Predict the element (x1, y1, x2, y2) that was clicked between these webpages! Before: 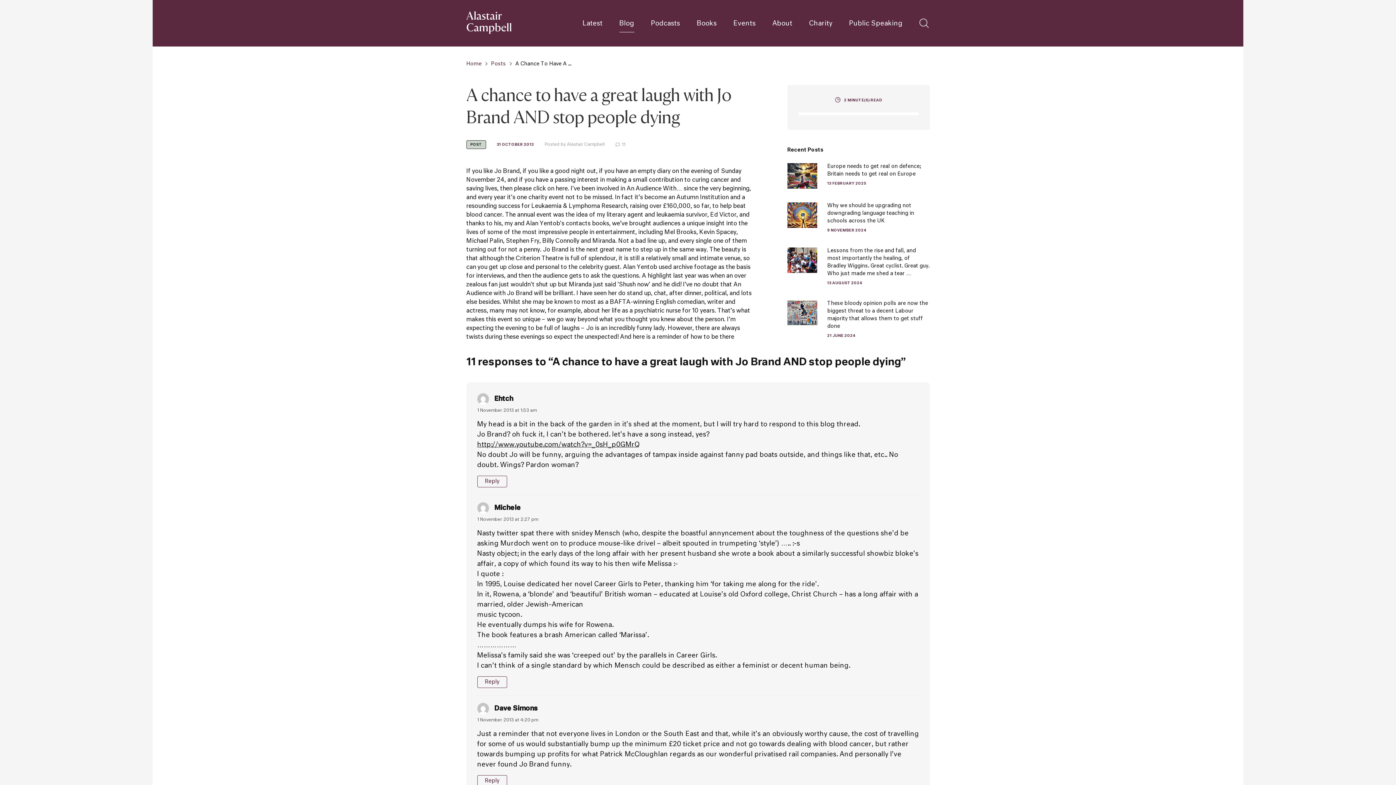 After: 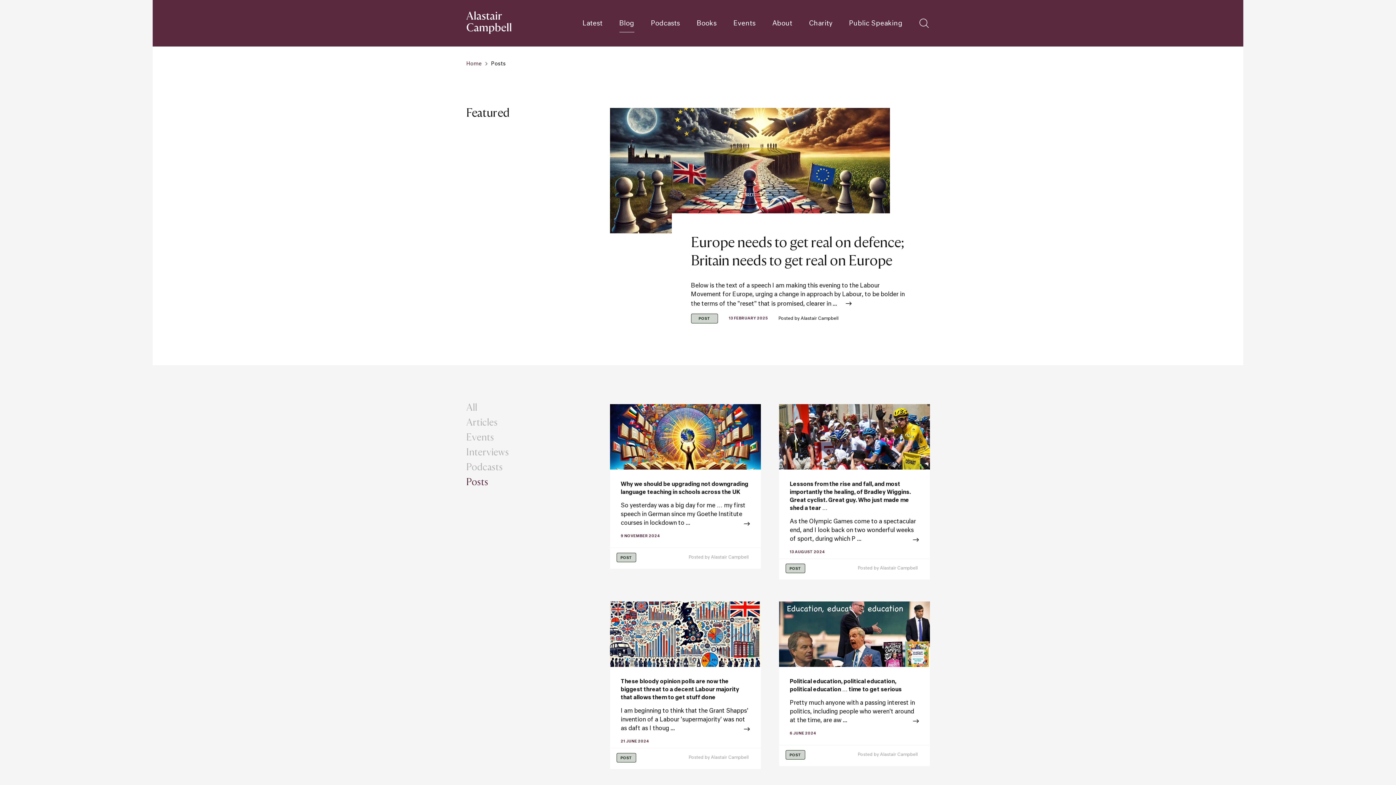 Action: label: Posts bbox: (491, 60, 506, 68)